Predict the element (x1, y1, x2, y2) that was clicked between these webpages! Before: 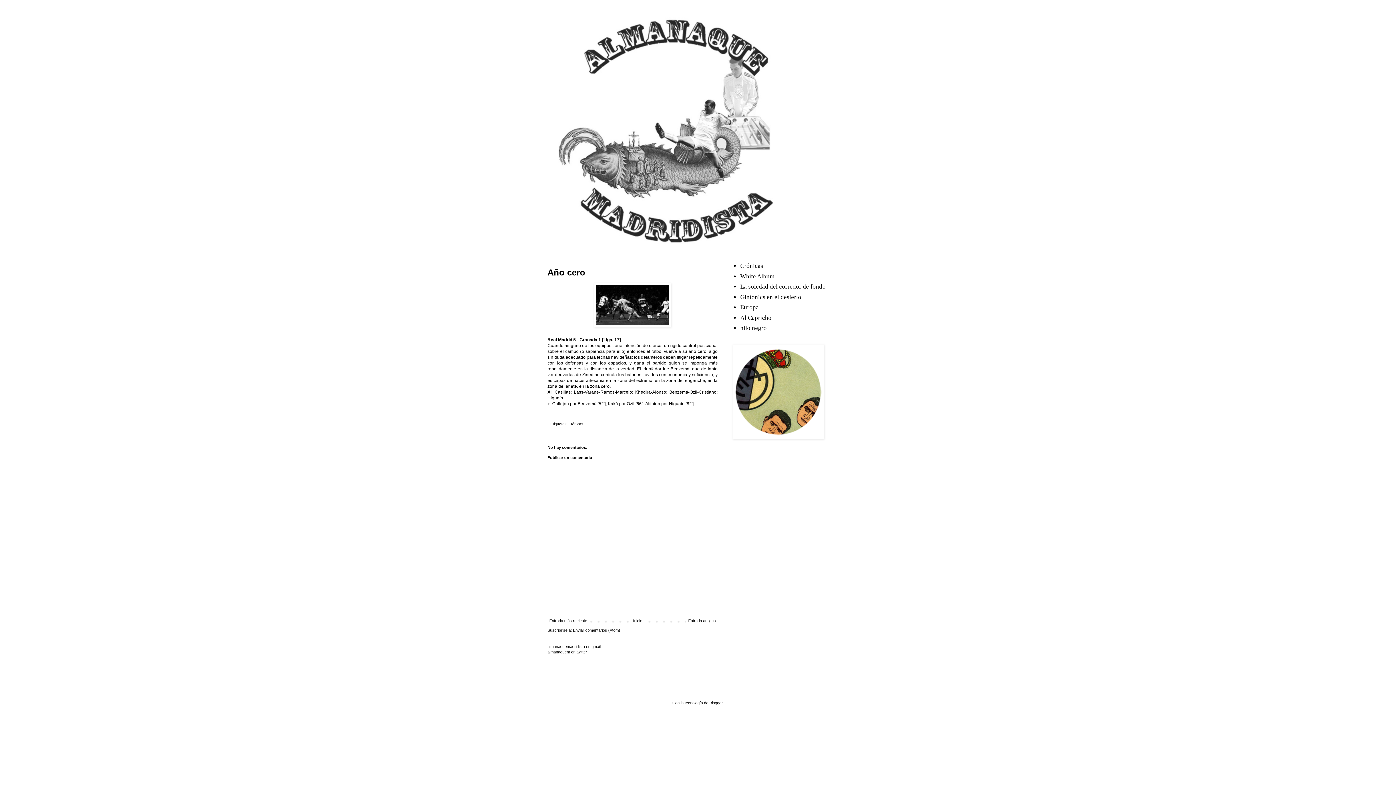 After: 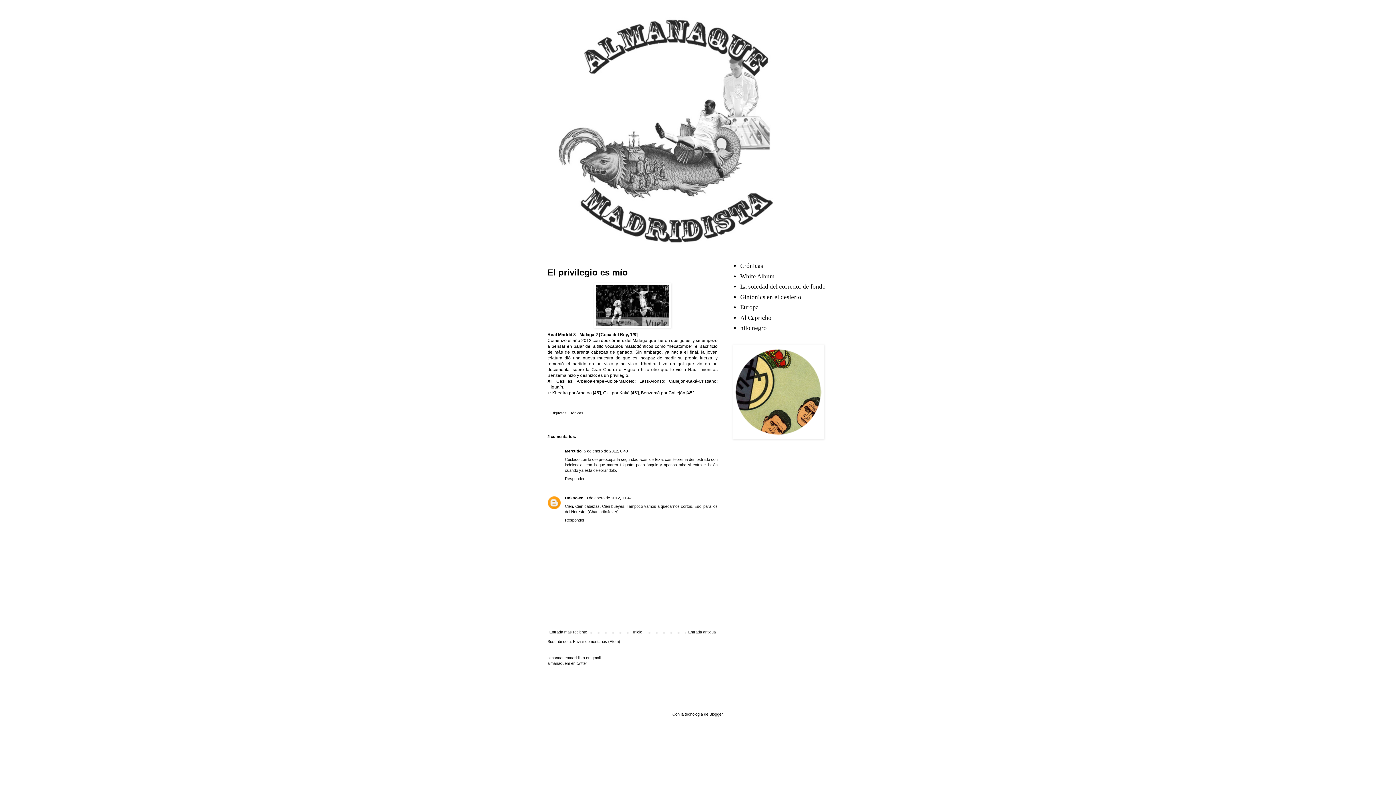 Action: bbox: (686, 617, 717, 625) label: Entrada antigua